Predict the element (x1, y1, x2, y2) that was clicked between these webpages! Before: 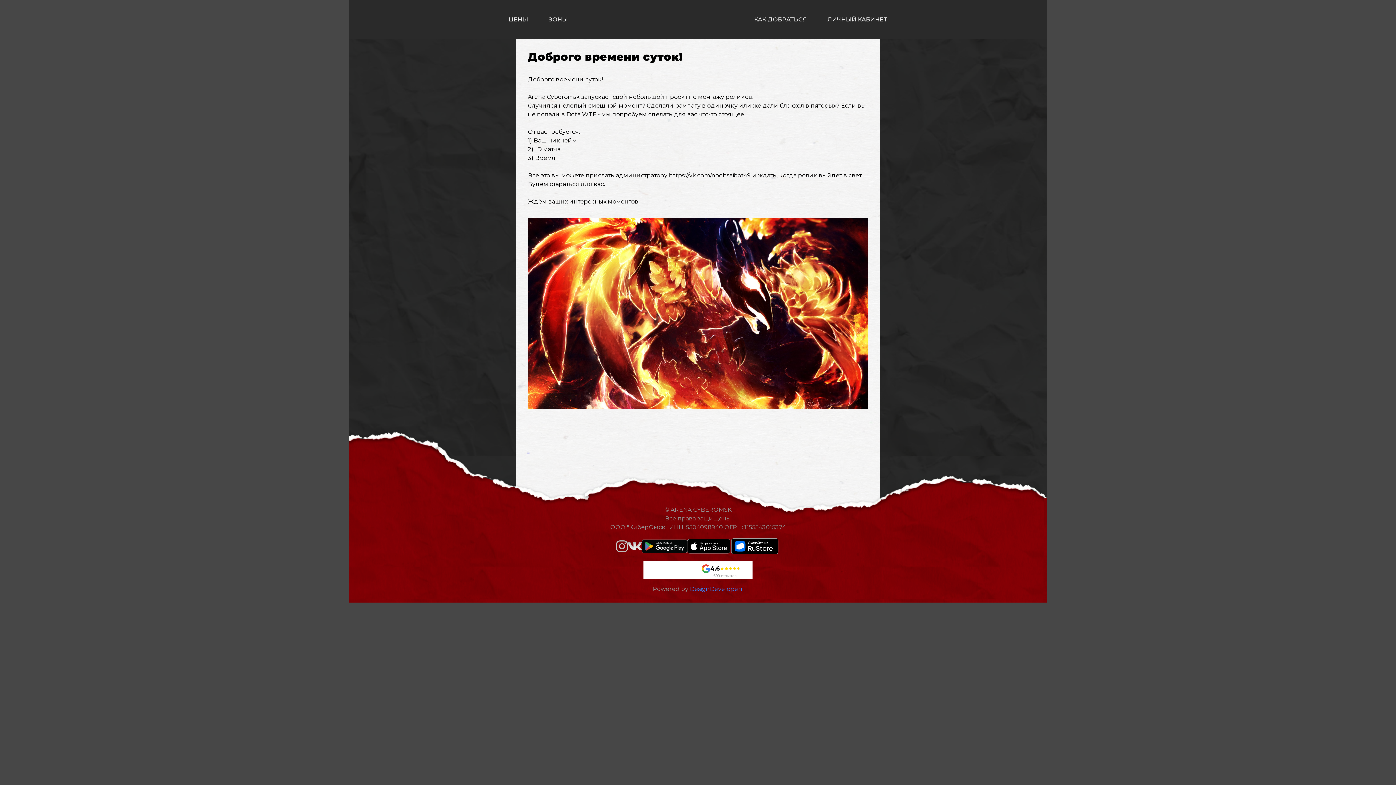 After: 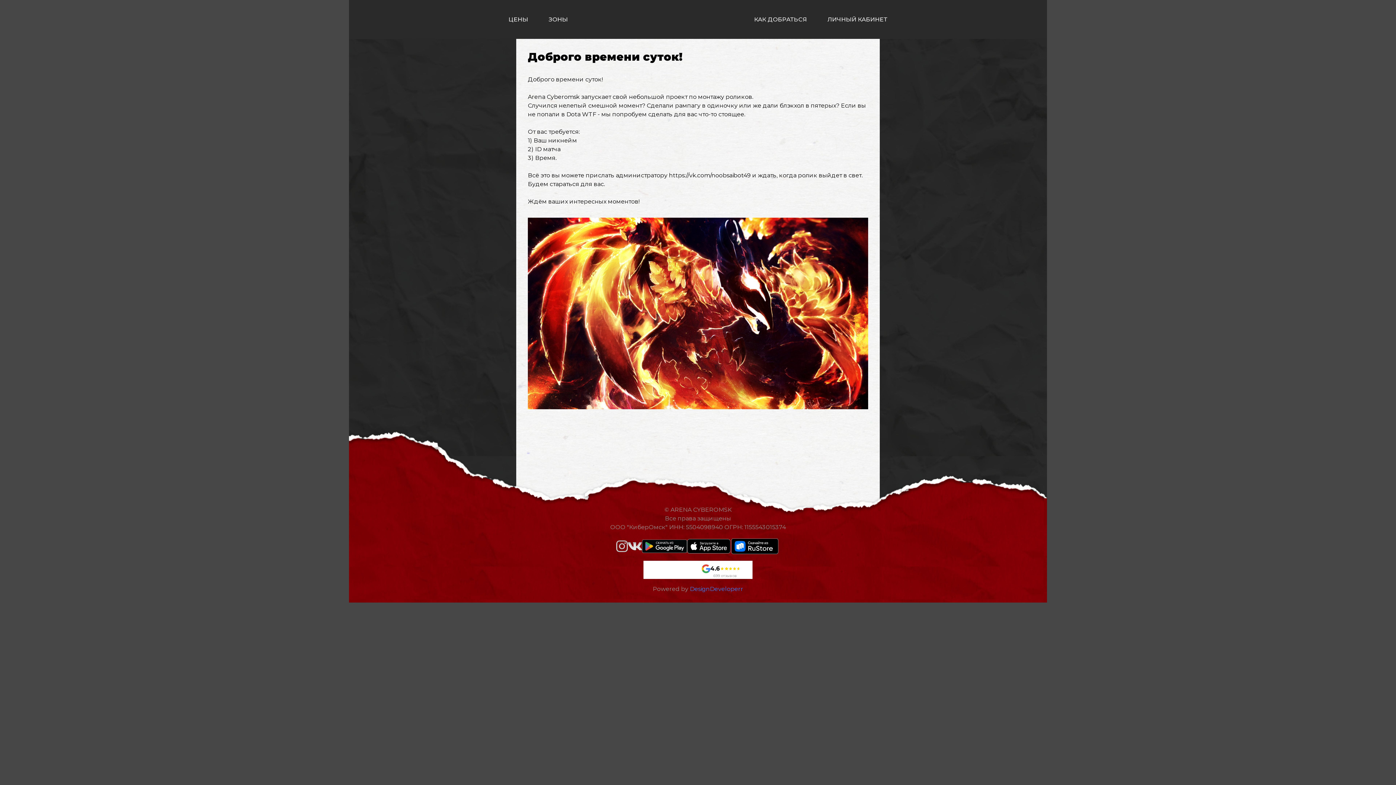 Action: bbox: (627, 537, 642, 555)